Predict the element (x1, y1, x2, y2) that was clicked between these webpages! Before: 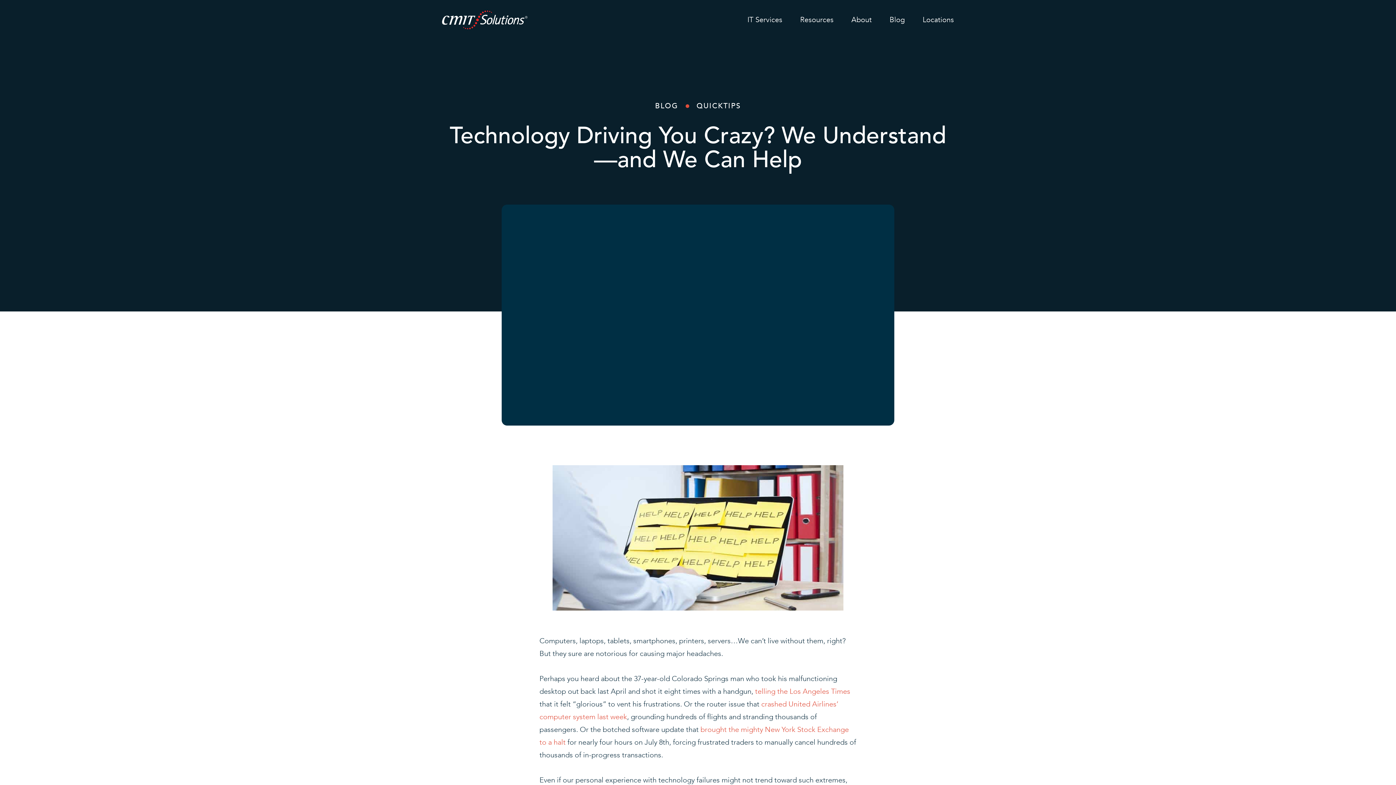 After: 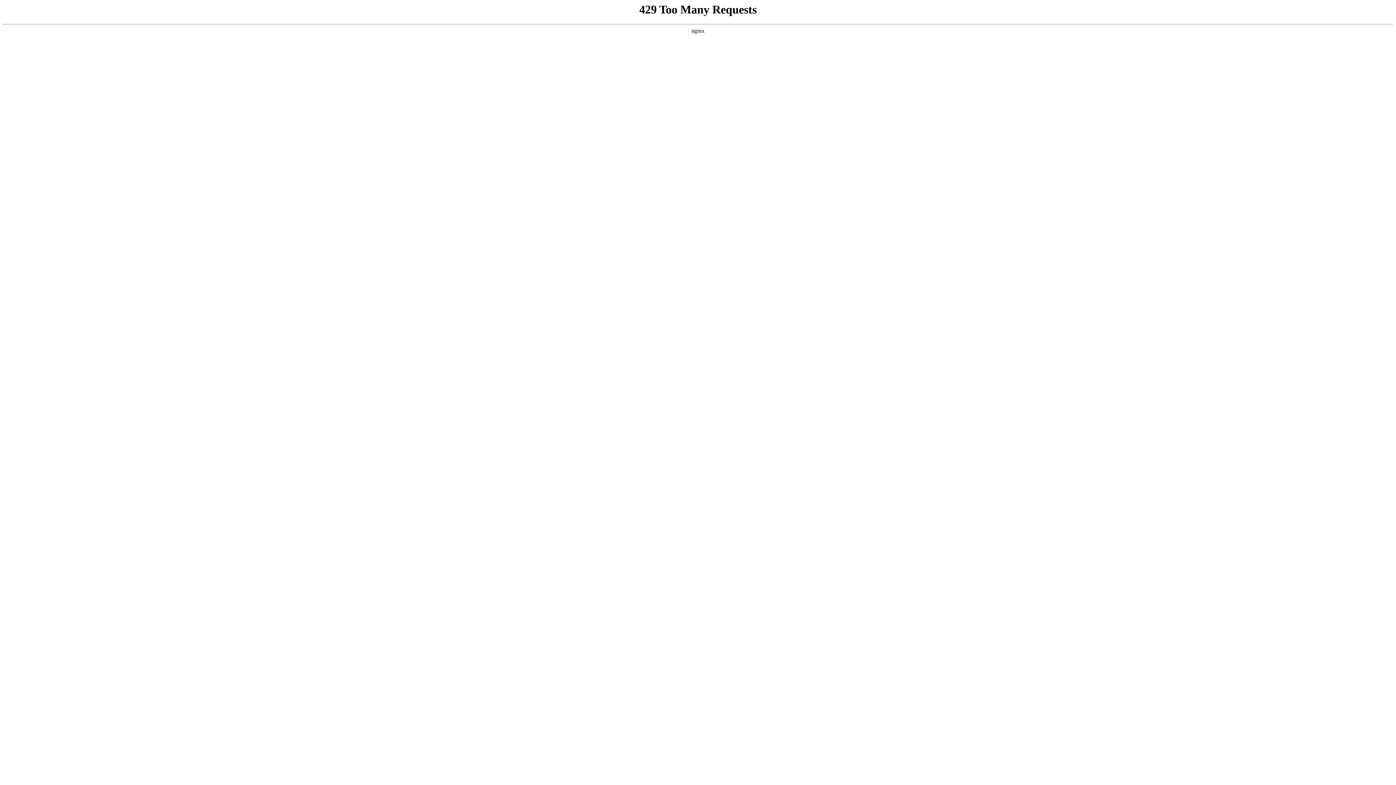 Action: bbox: (655, 100, 678, 111) label: BLOG